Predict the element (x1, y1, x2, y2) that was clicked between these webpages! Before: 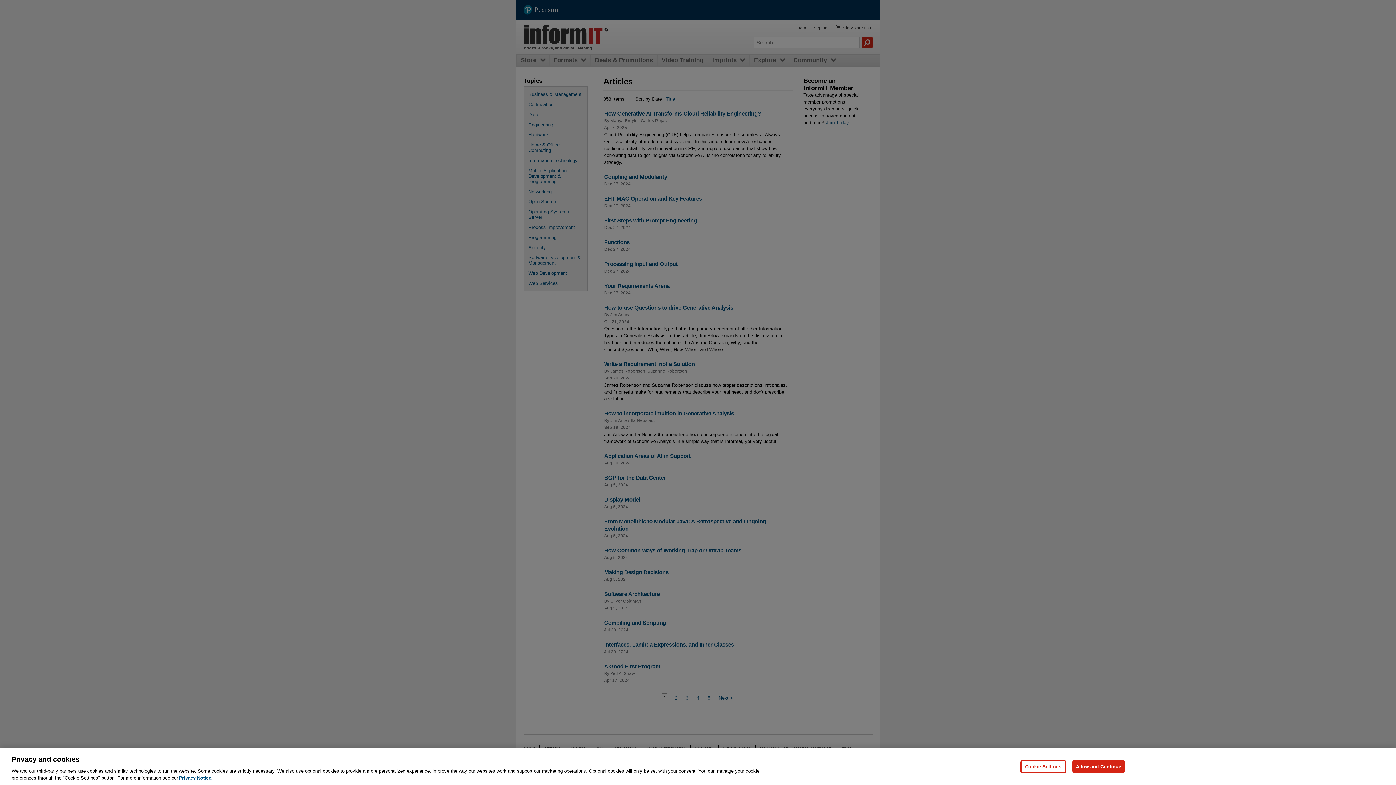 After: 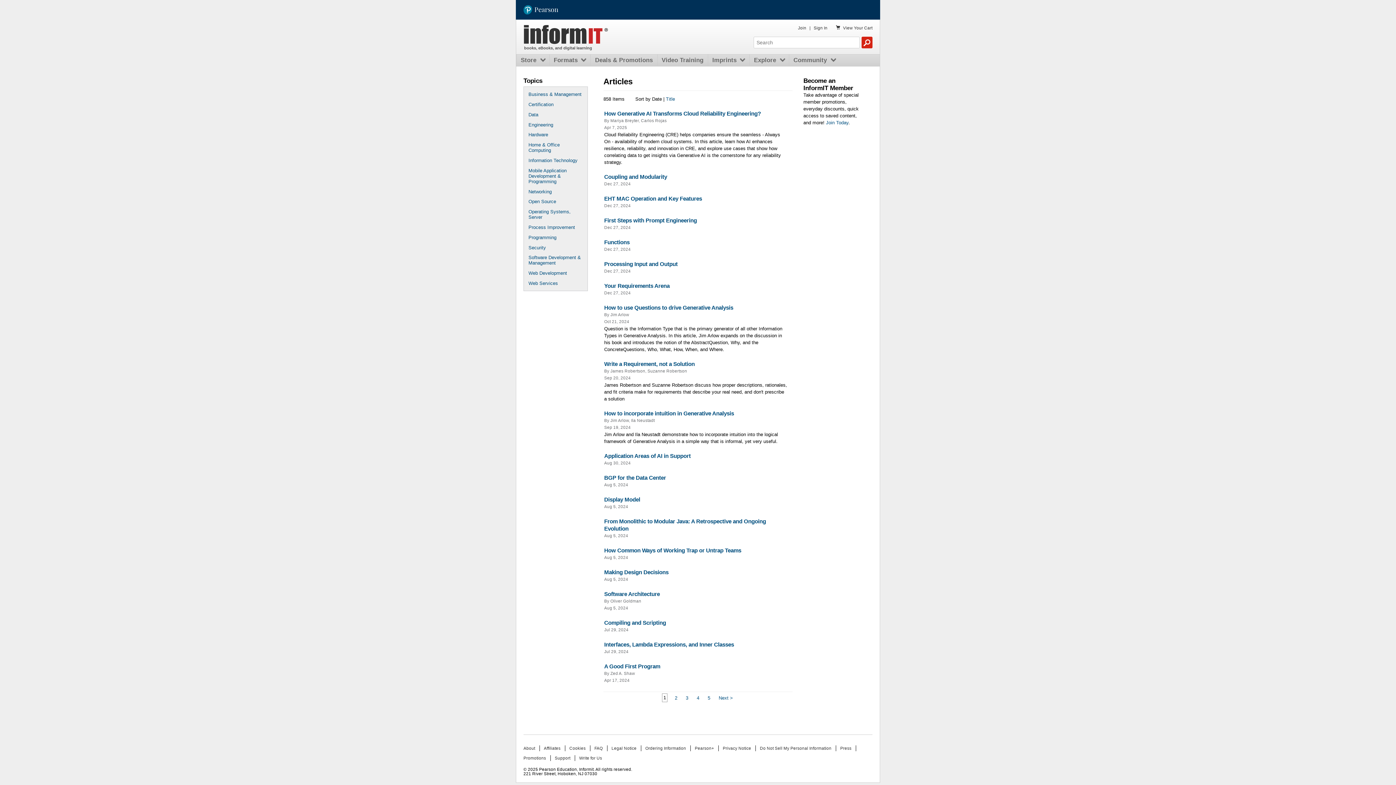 Action: bbox: (1072, 760, 1125, 773) label: Allow and Continue